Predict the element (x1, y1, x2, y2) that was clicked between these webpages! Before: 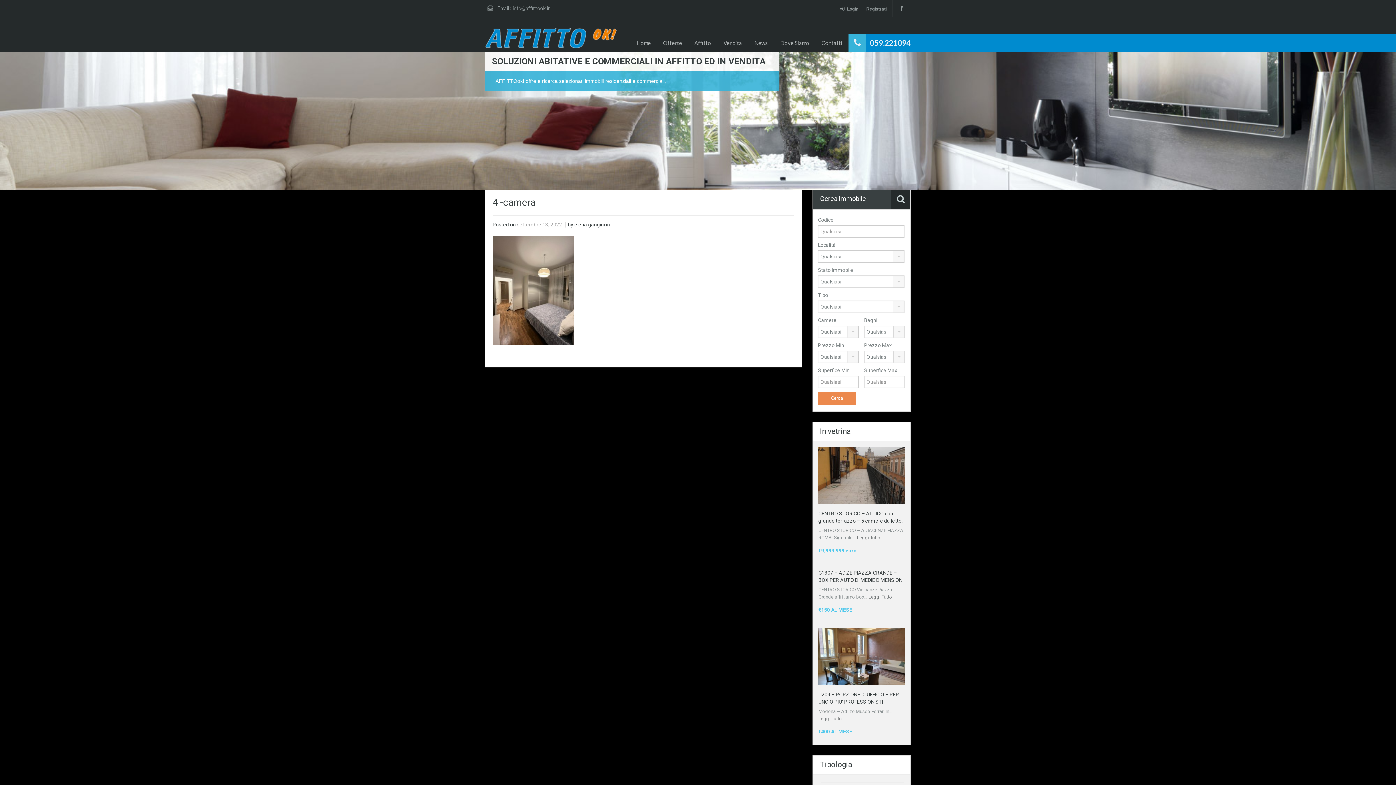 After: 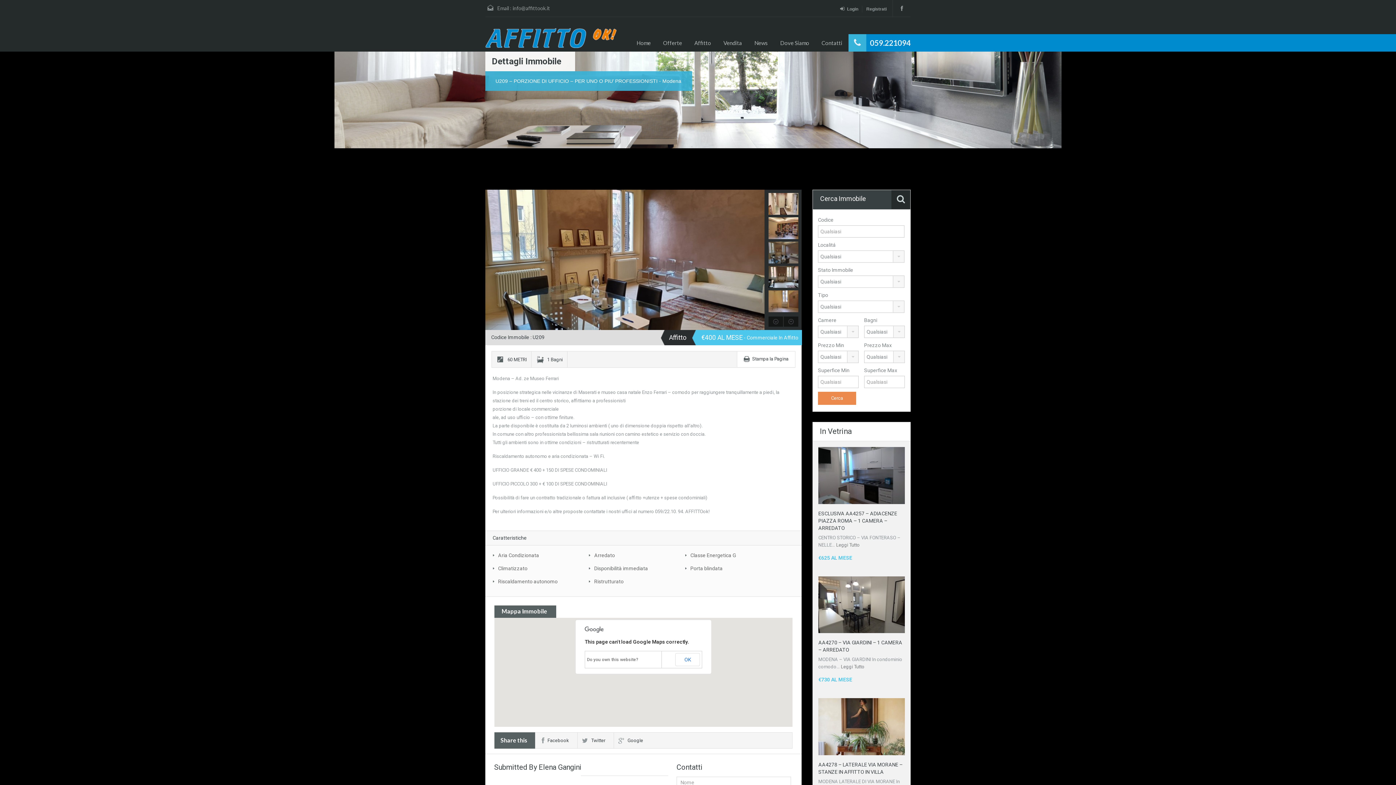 Action: bbox: (818, 654, 905, 659)